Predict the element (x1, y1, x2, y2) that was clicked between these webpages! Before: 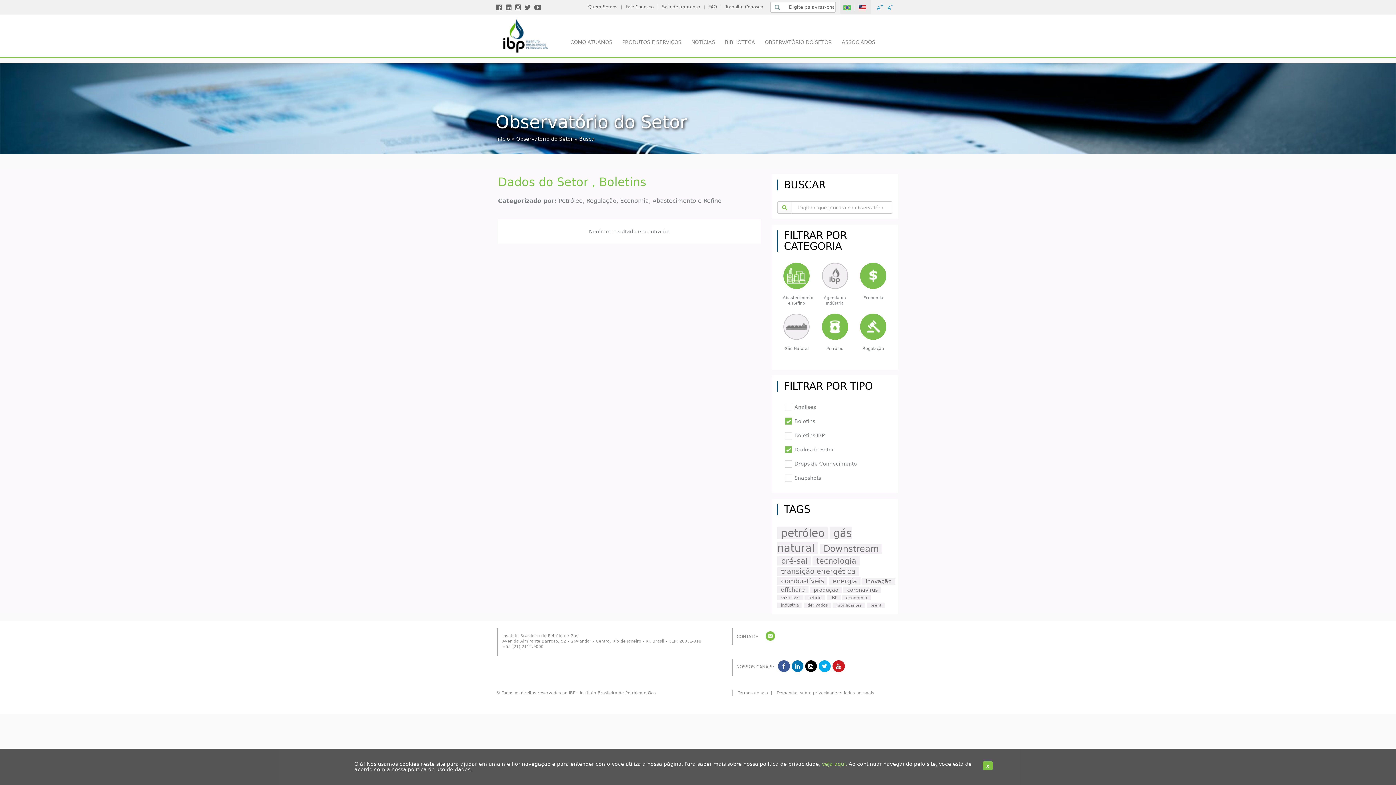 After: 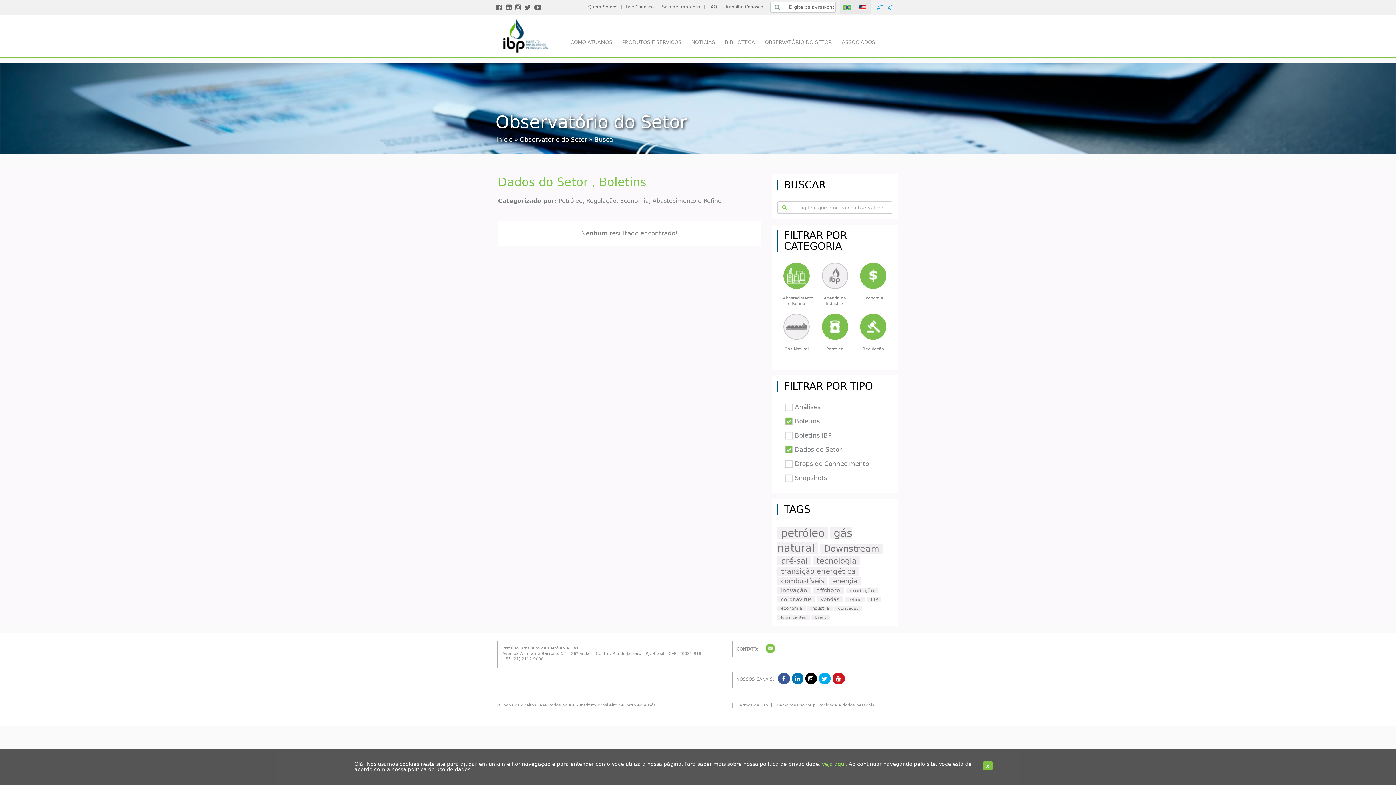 Action: bbox: (877, 5, 880, 10) label: A
+